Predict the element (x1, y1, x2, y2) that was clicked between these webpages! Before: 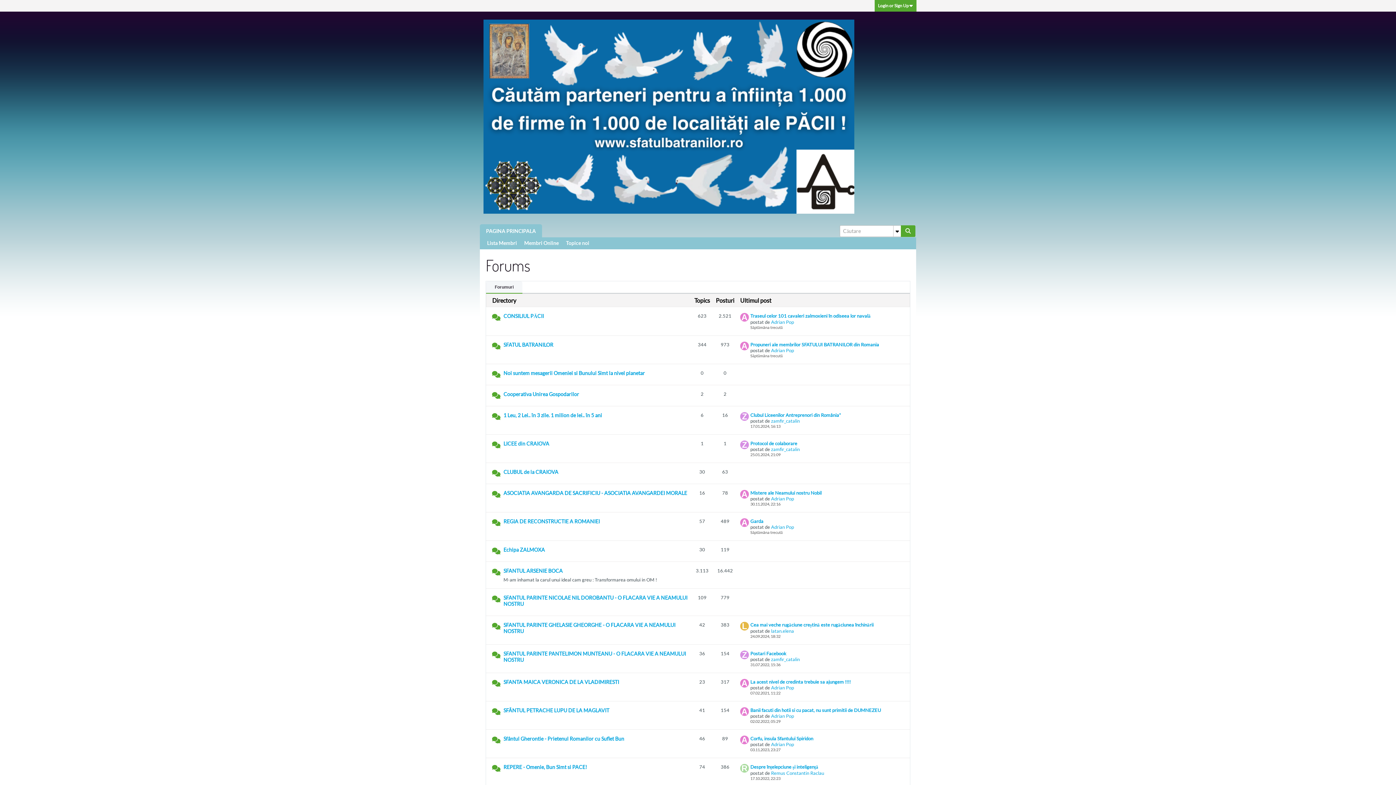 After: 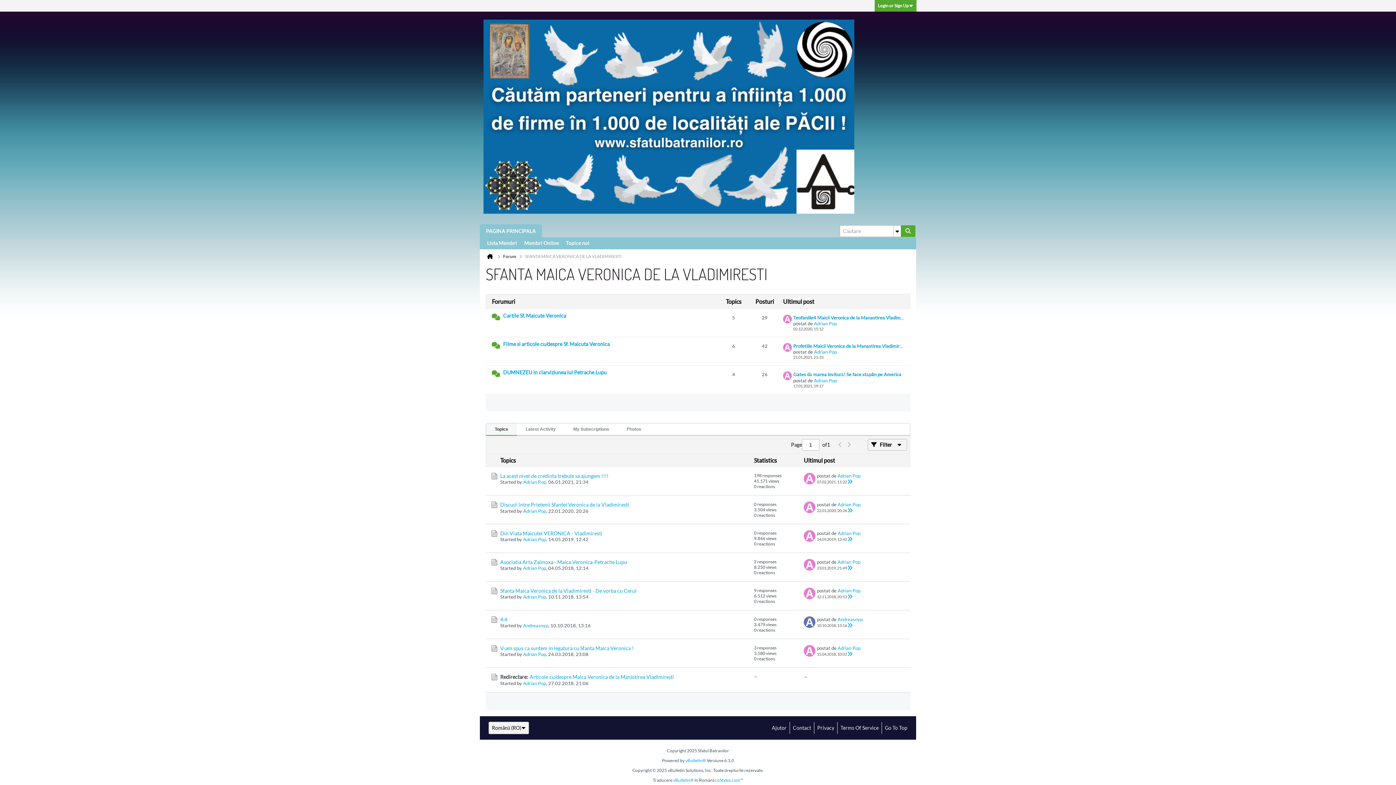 Action: bbox: (503, 679, 688, 688) label: SFANTA MAICA VERONICA DE LA VLADIMIRESTI